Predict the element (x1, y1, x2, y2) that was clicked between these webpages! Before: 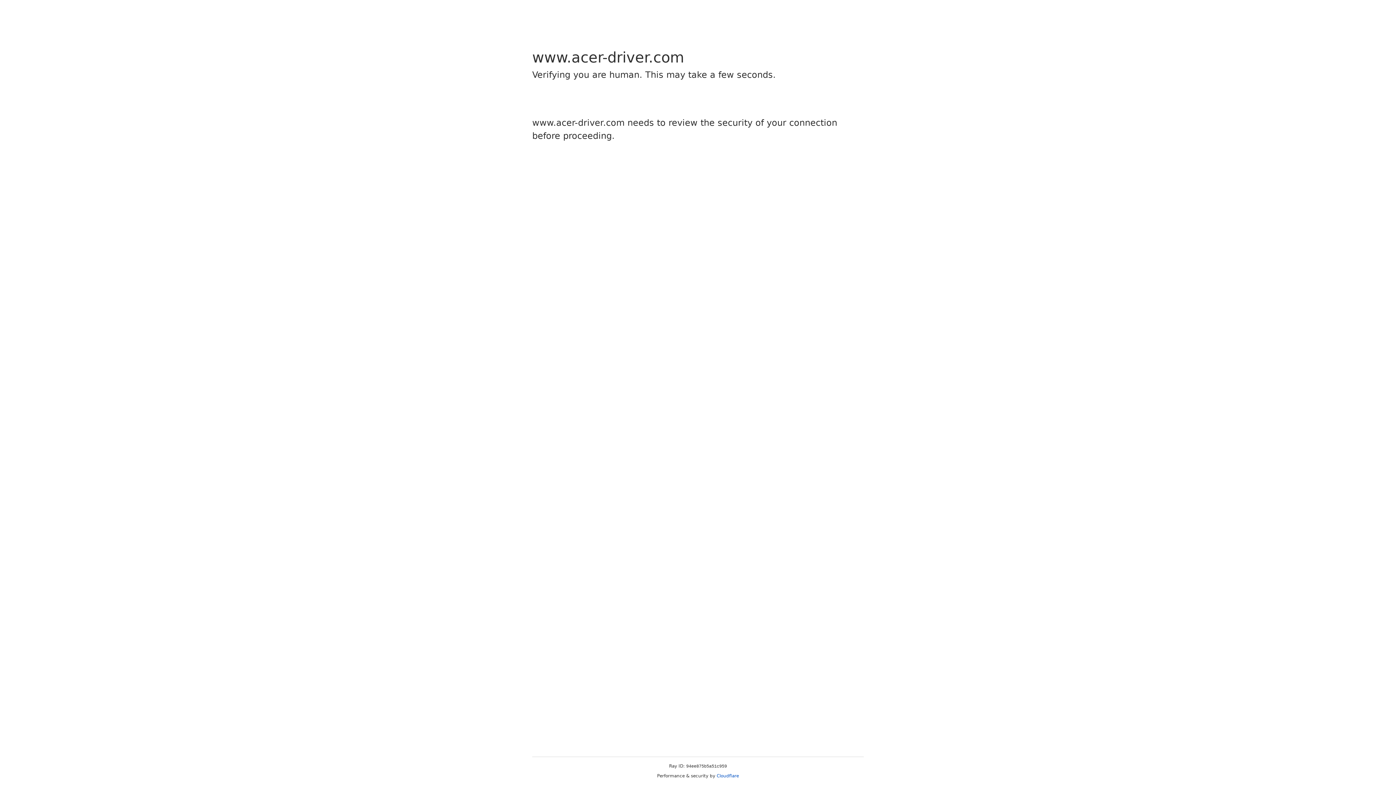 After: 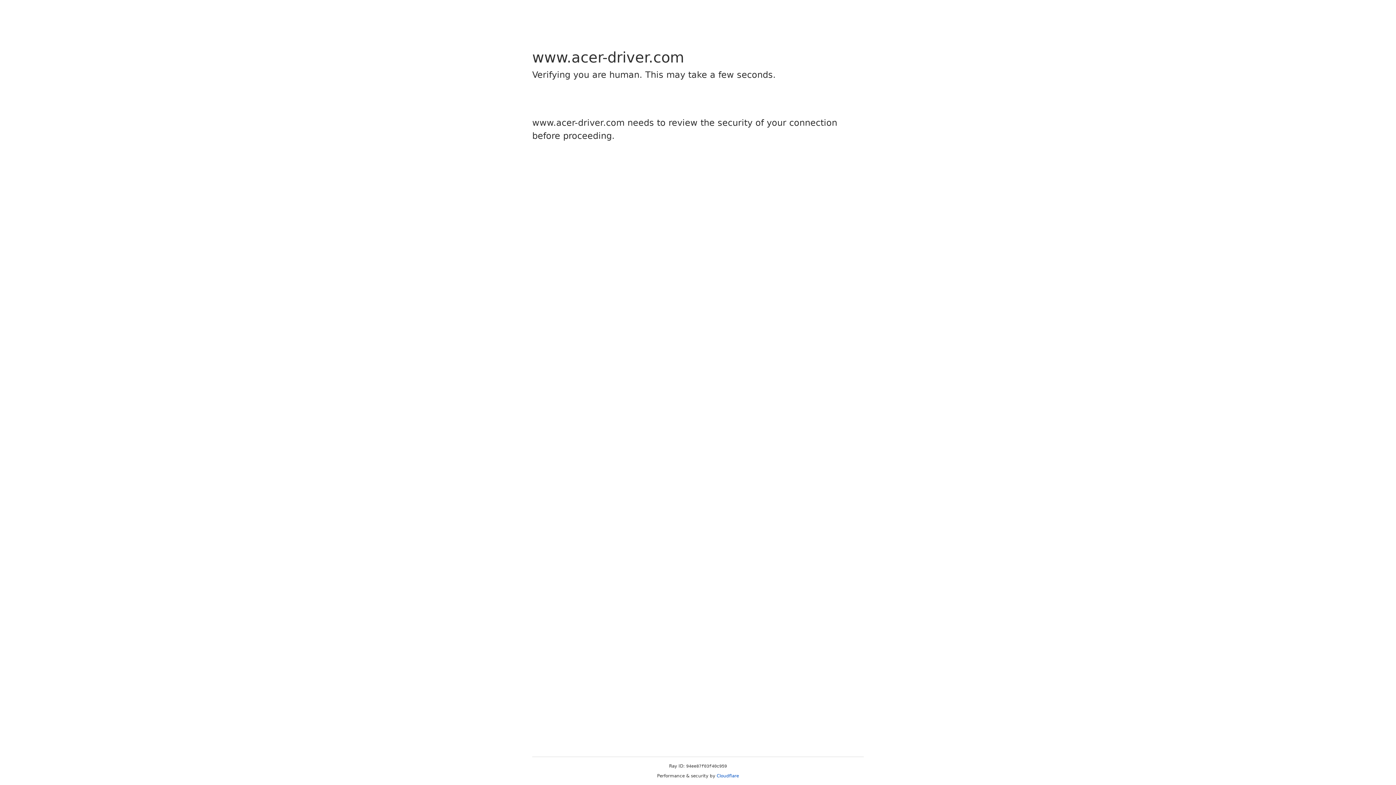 Action: label: Cloudflare bbox: (716, 773, 739, 778)